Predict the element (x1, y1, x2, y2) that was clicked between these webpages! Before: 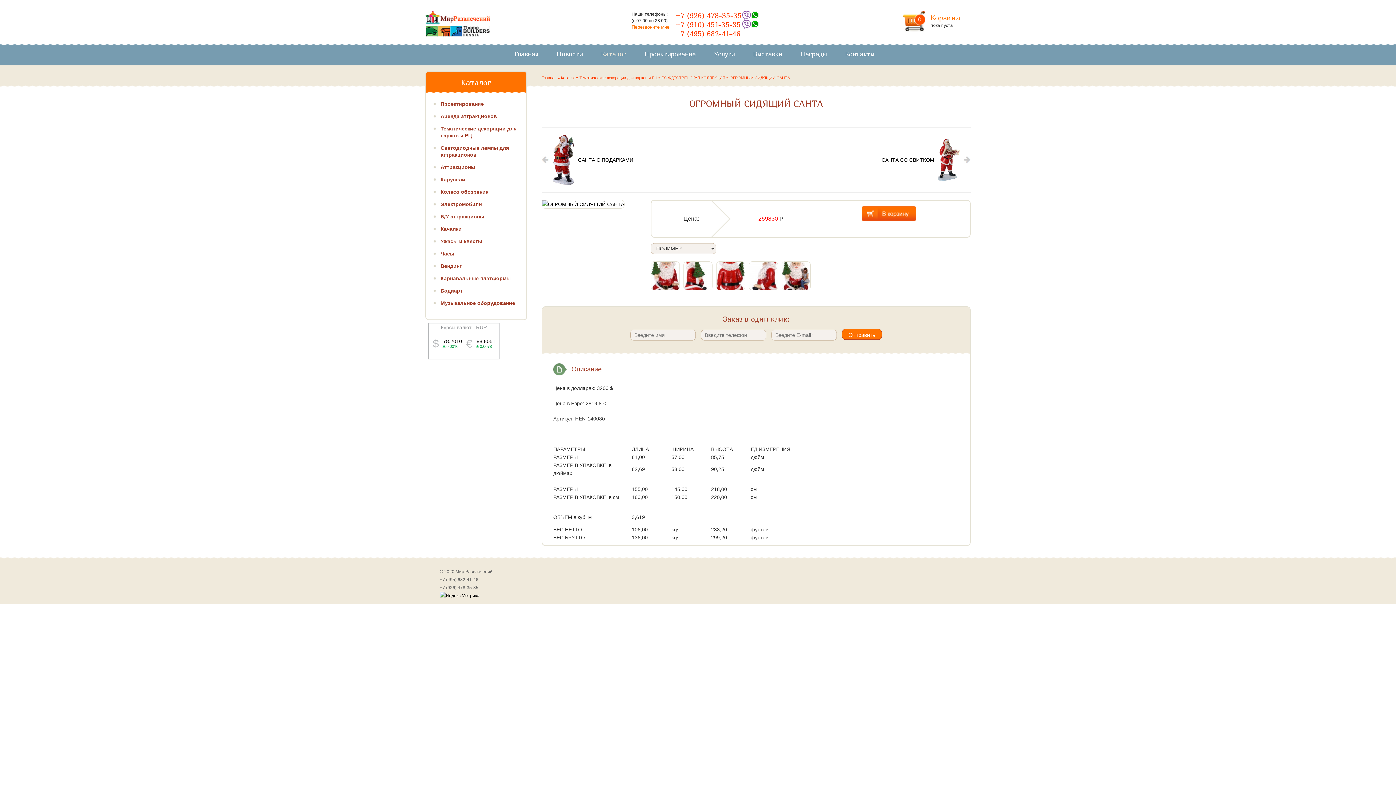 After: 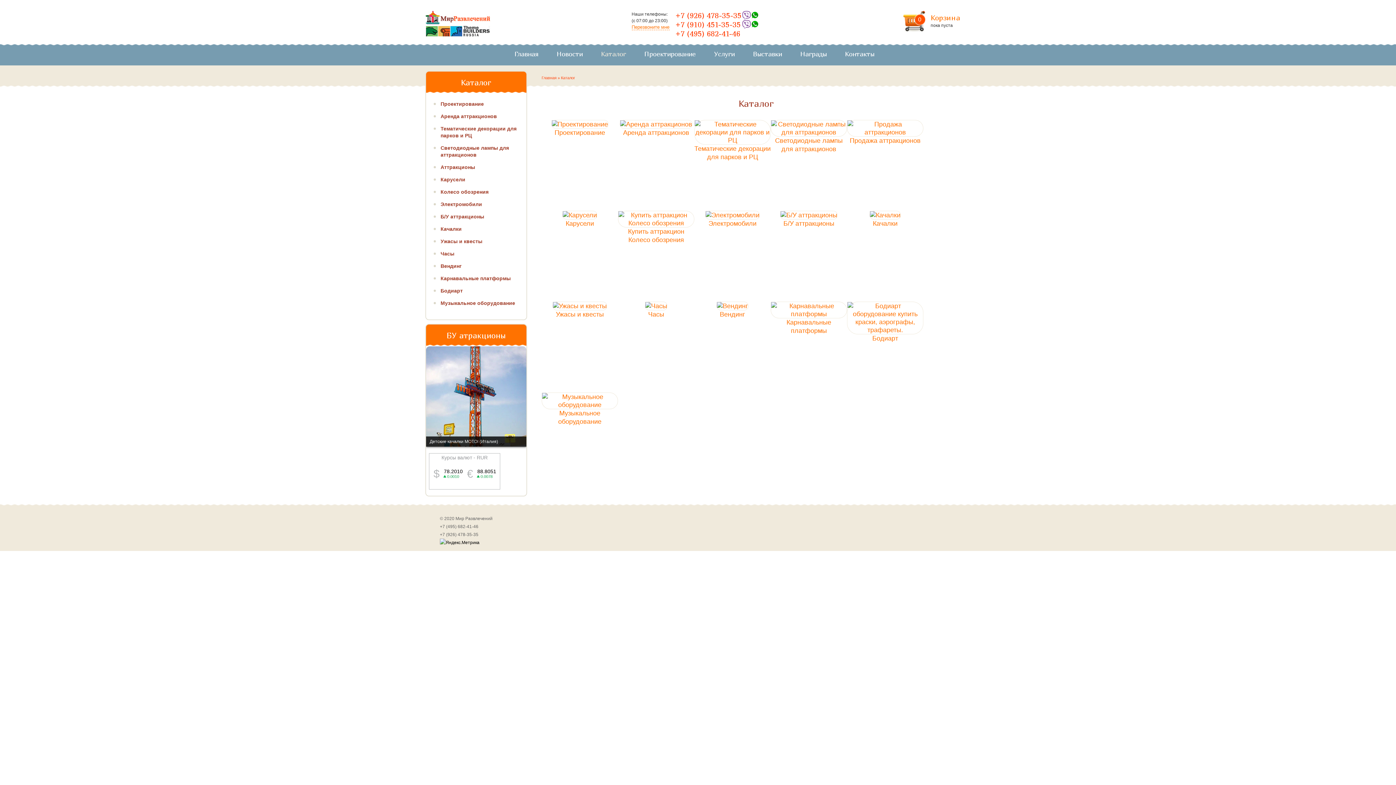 Action: label: Каталог bbox: (561, 75, 575, 80)